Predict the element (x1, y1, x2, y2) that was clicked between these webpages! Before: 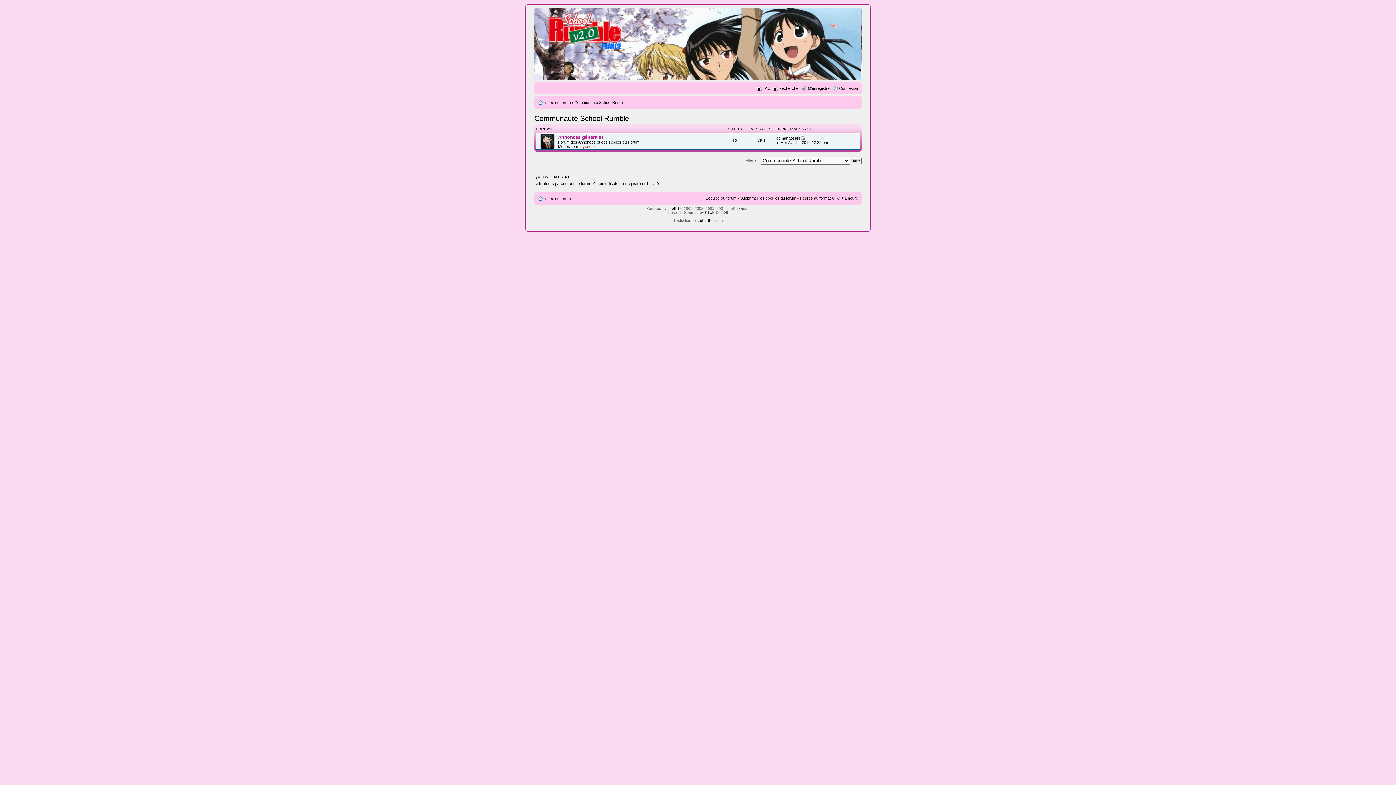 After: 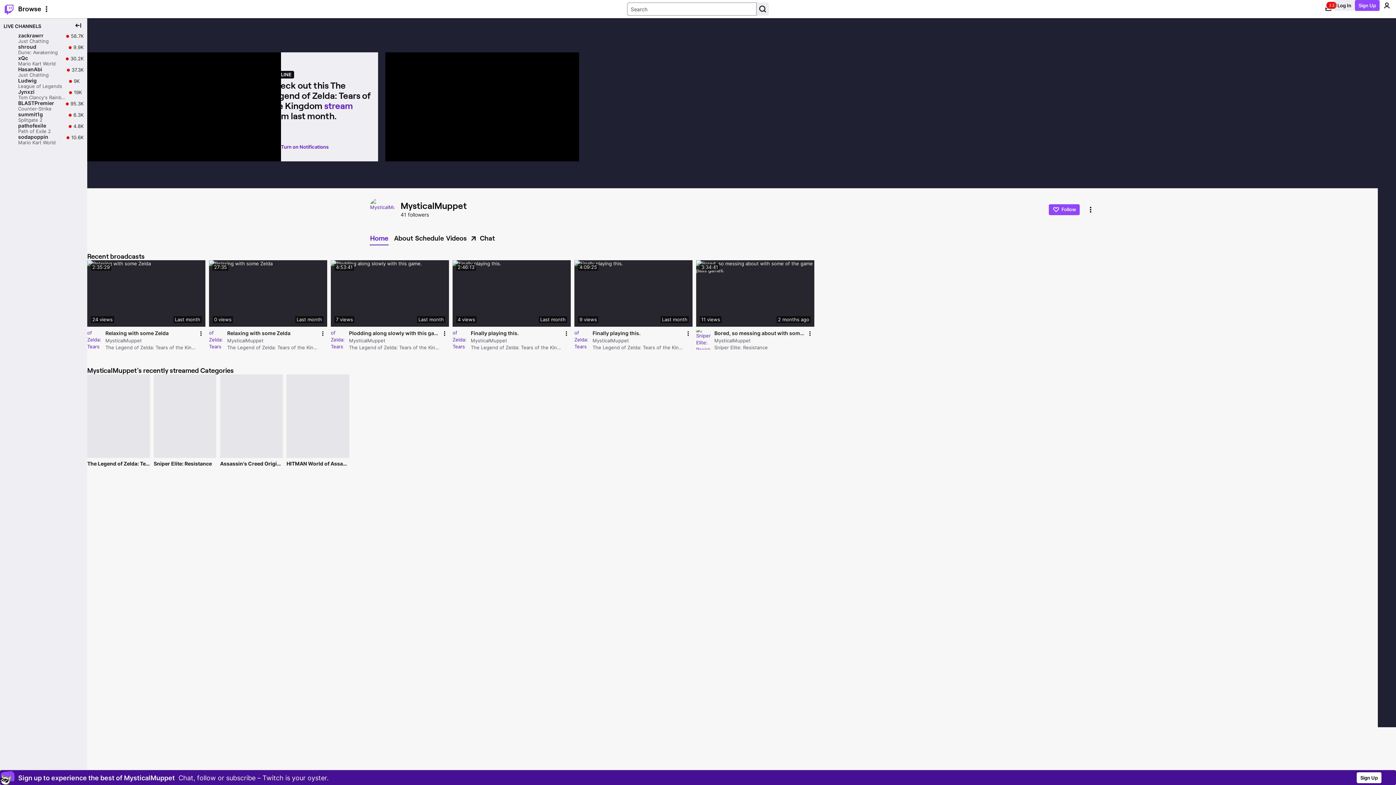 Action: bbox: (705, 210, 714, 214) label: KTUK